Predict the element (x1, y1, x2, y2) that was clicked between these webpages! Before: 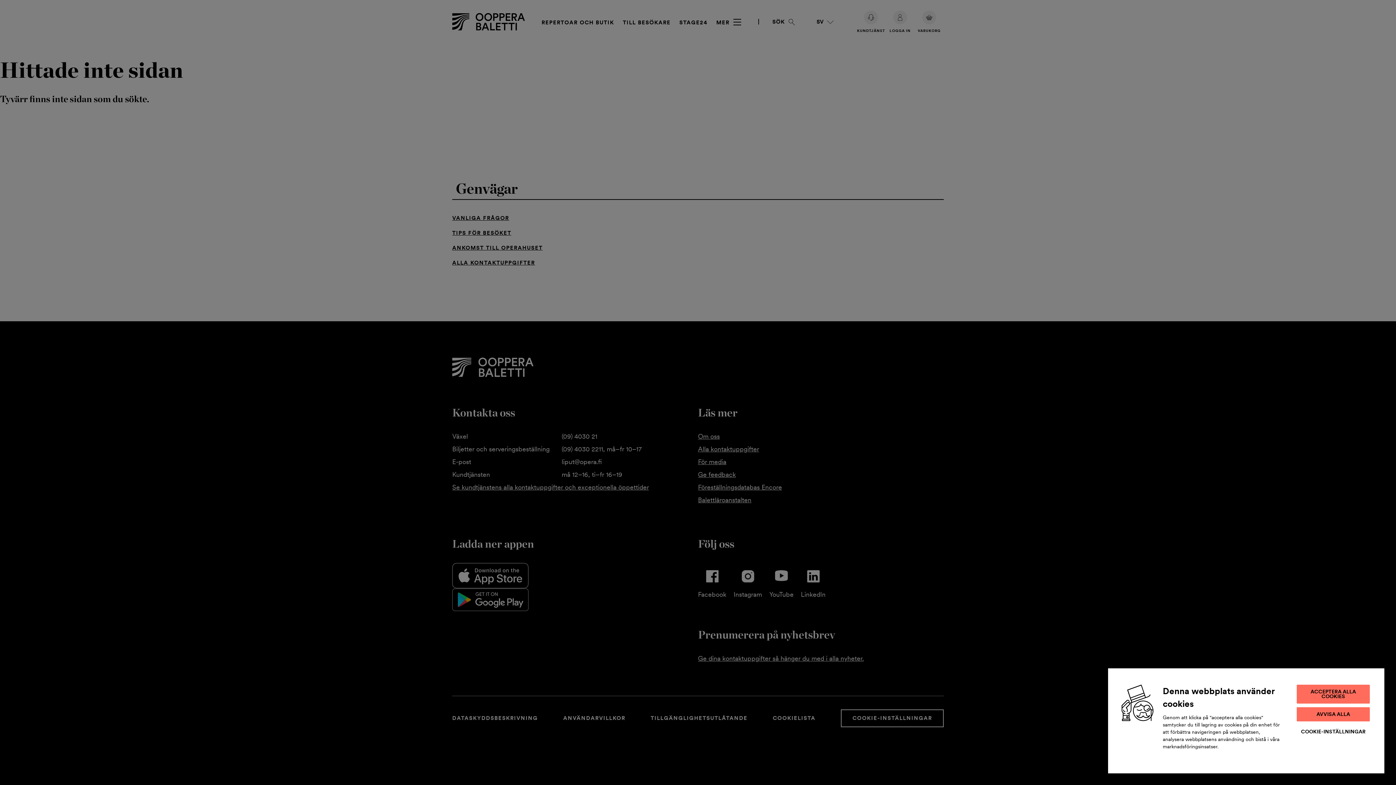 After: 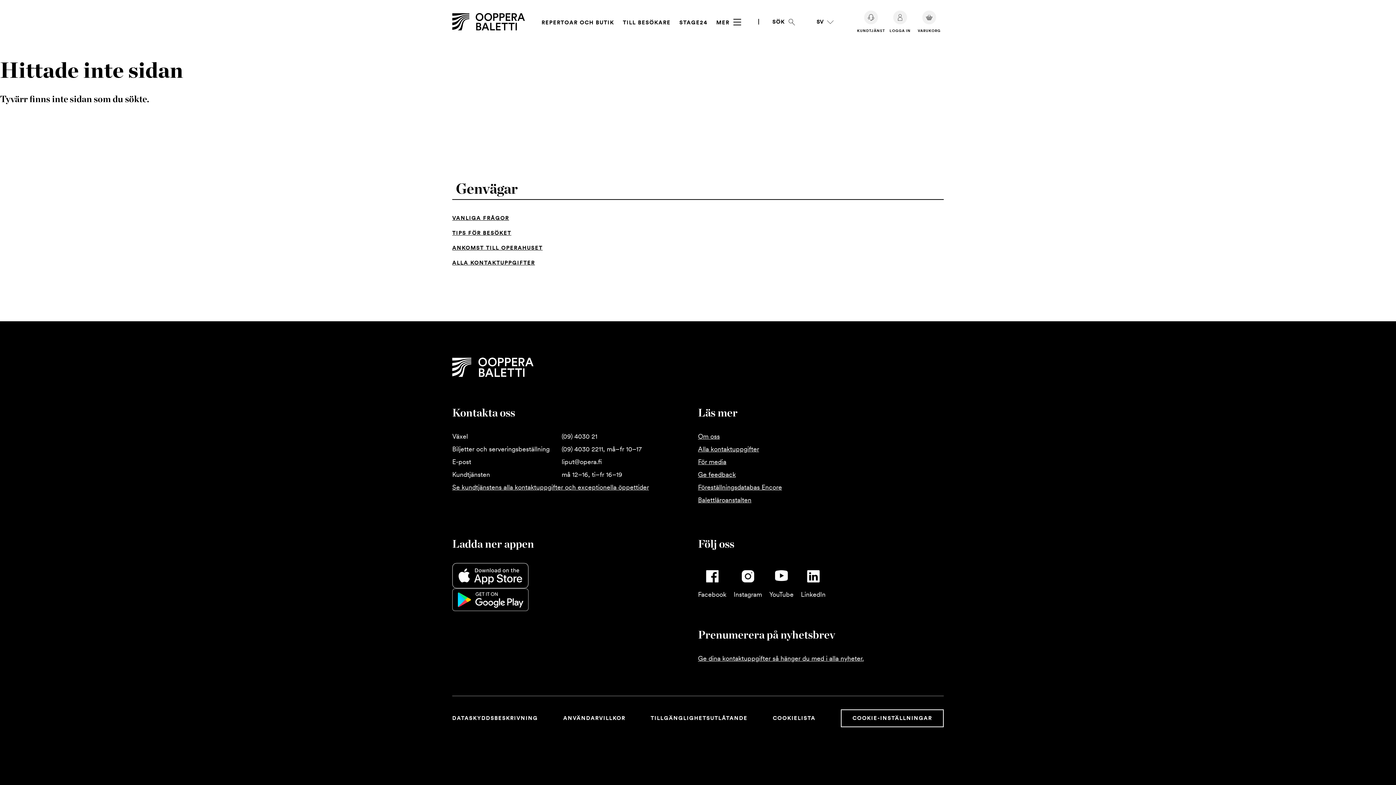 Action: bbox: (1297, 707, 1370, 721) label: AVVISA ALLA